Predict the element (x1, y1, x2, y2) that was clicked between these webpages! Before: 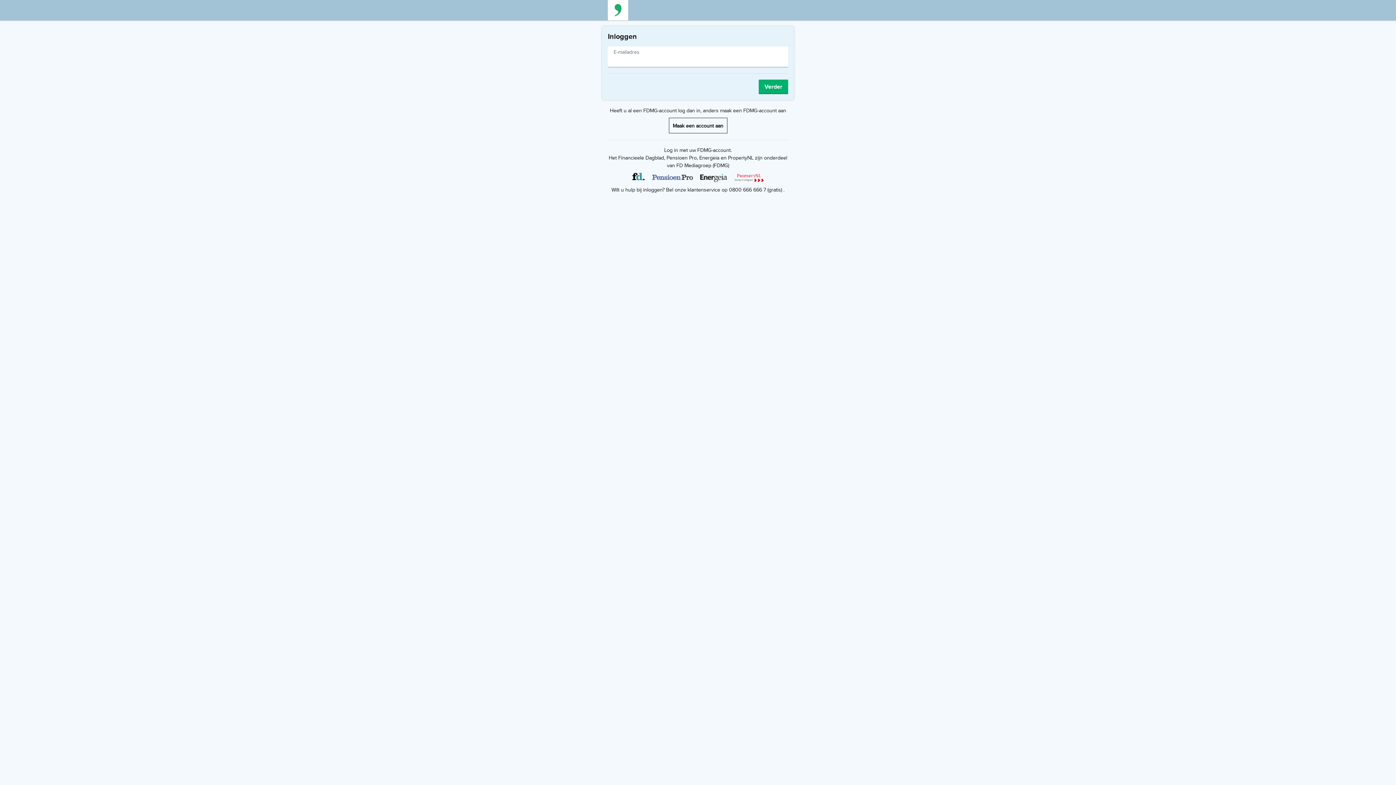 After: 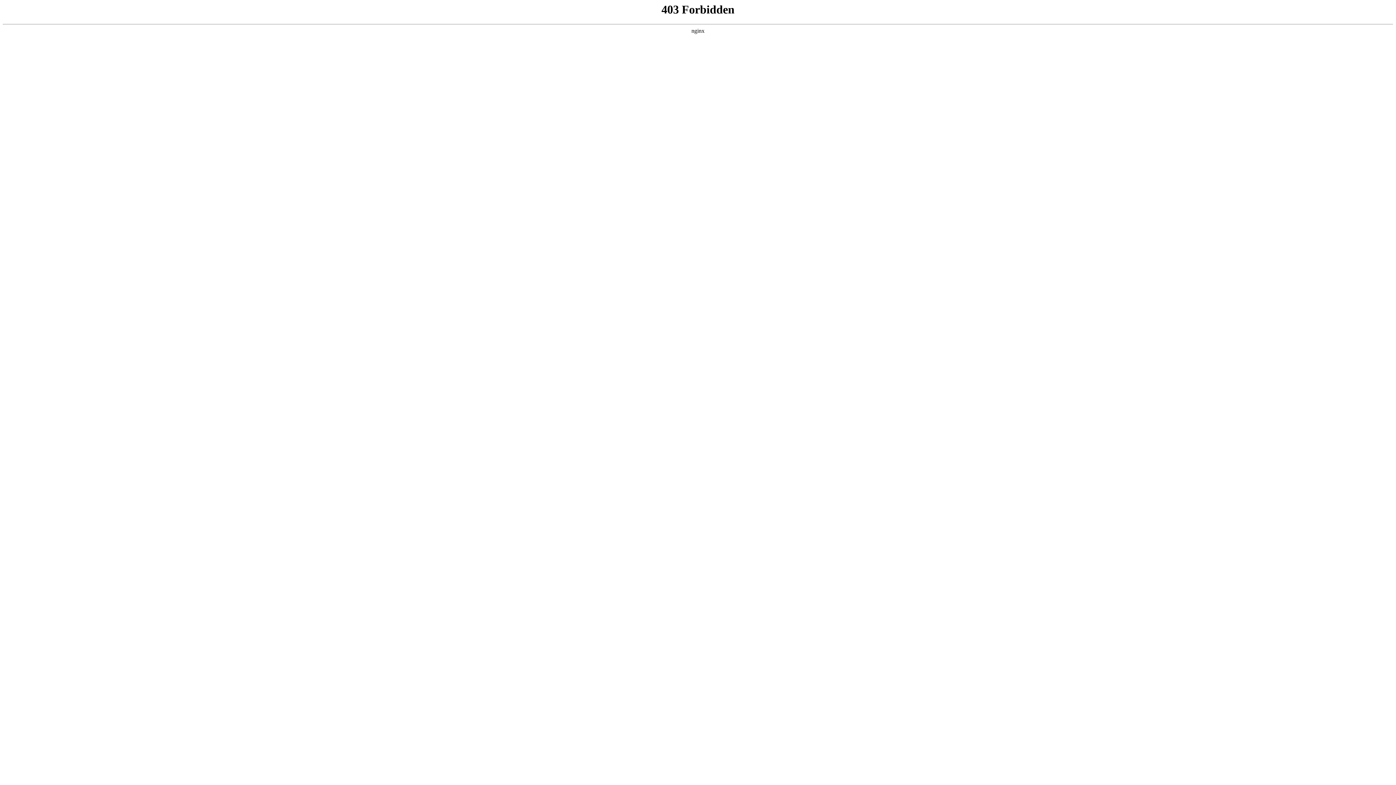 Action: bbox: (608, 0, 628, 20)